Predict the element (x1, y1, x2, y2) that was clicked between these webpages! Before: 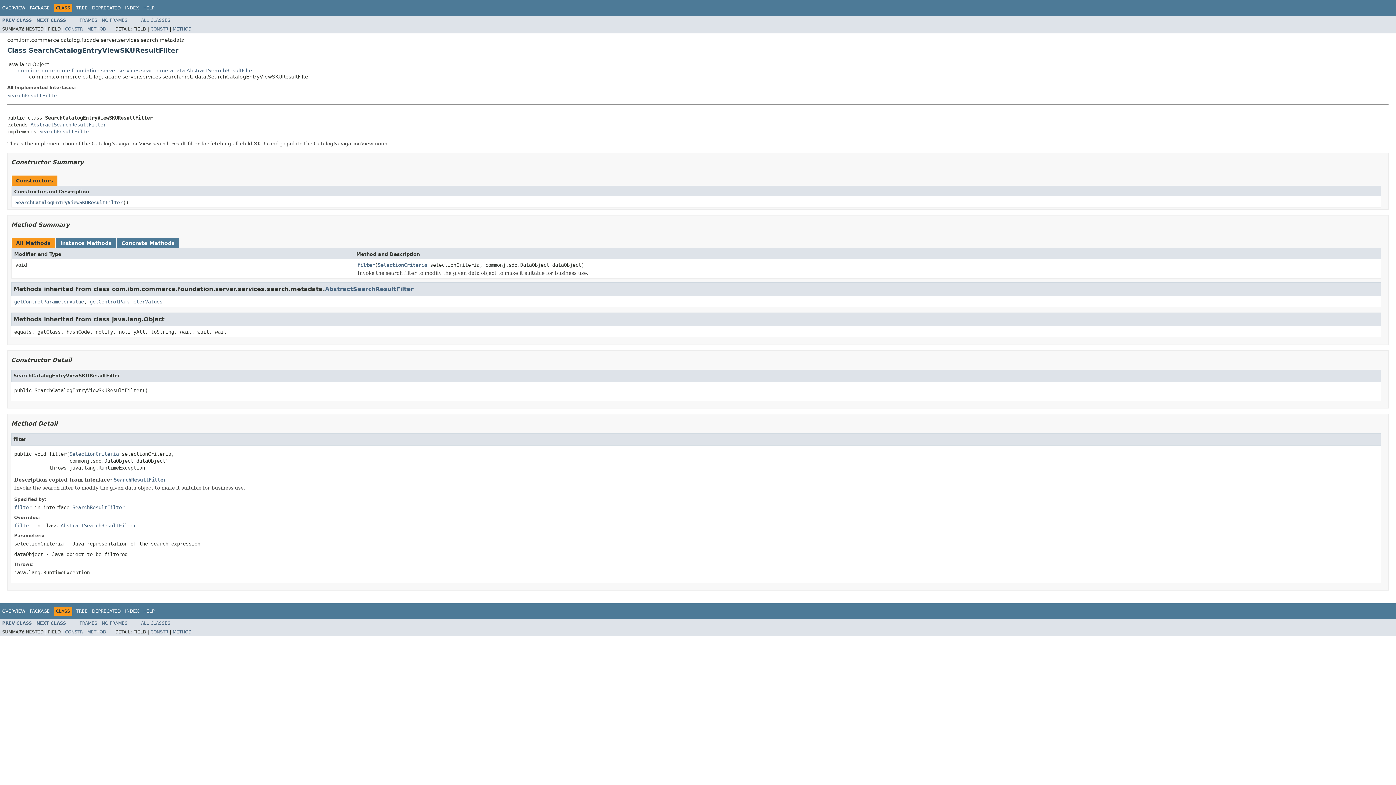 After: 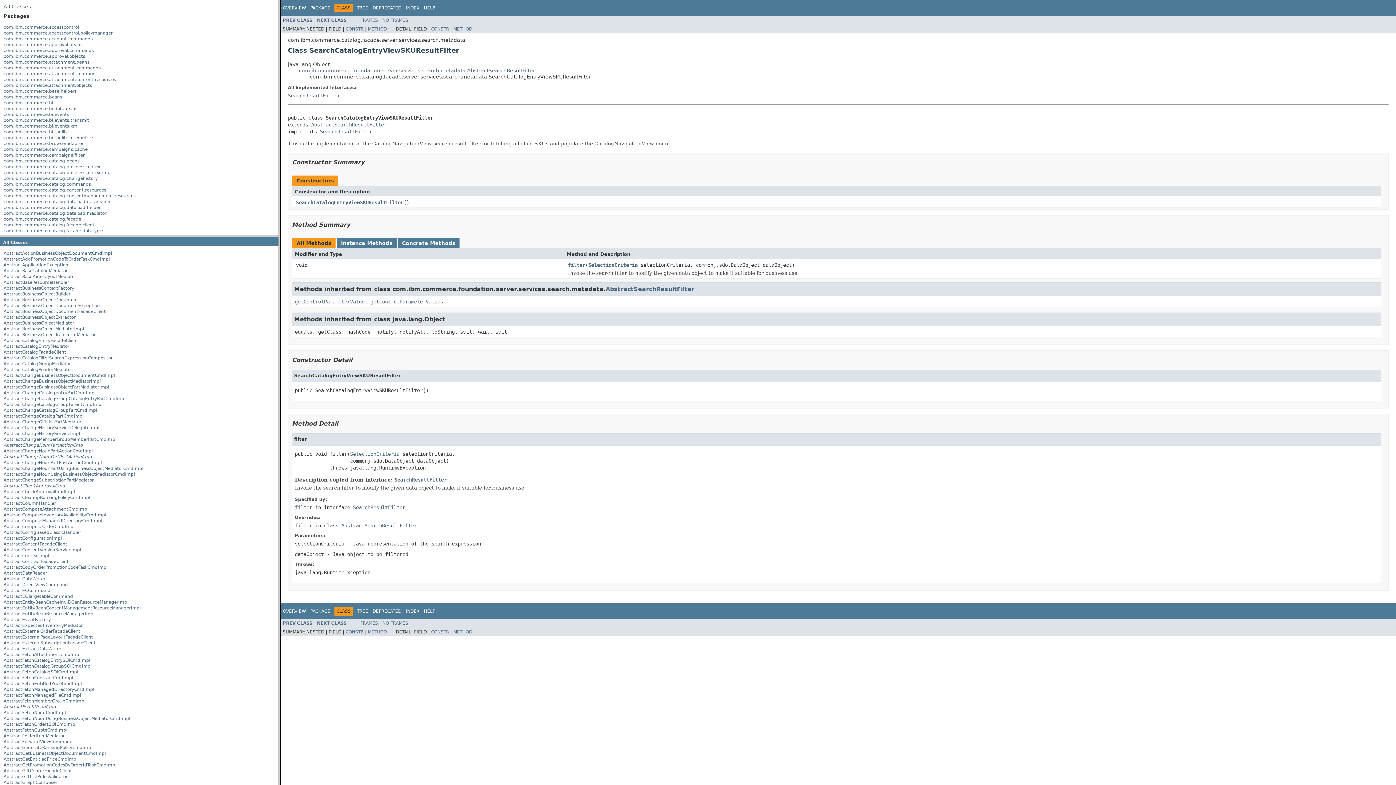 Action: label: FRAMES bbox: (79, 621, 97, 626)